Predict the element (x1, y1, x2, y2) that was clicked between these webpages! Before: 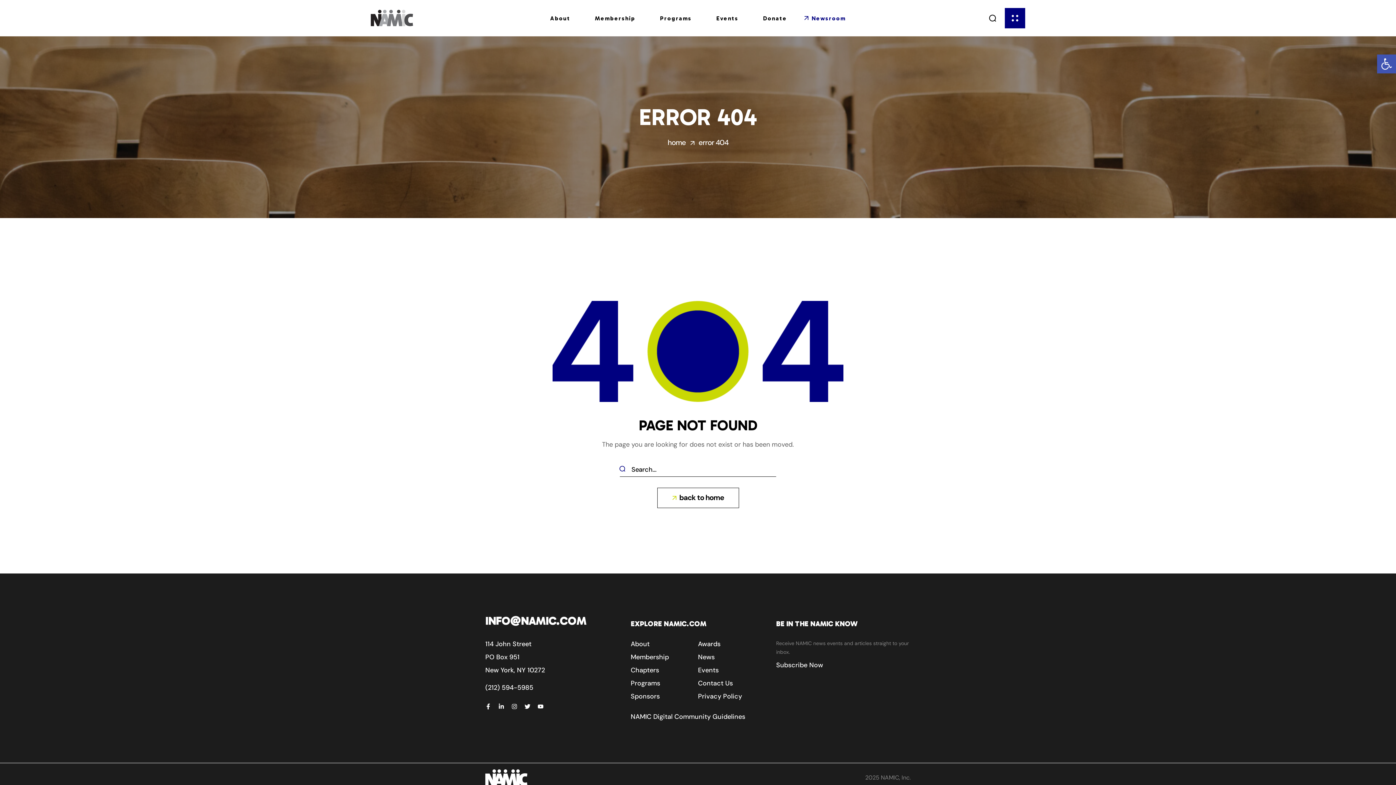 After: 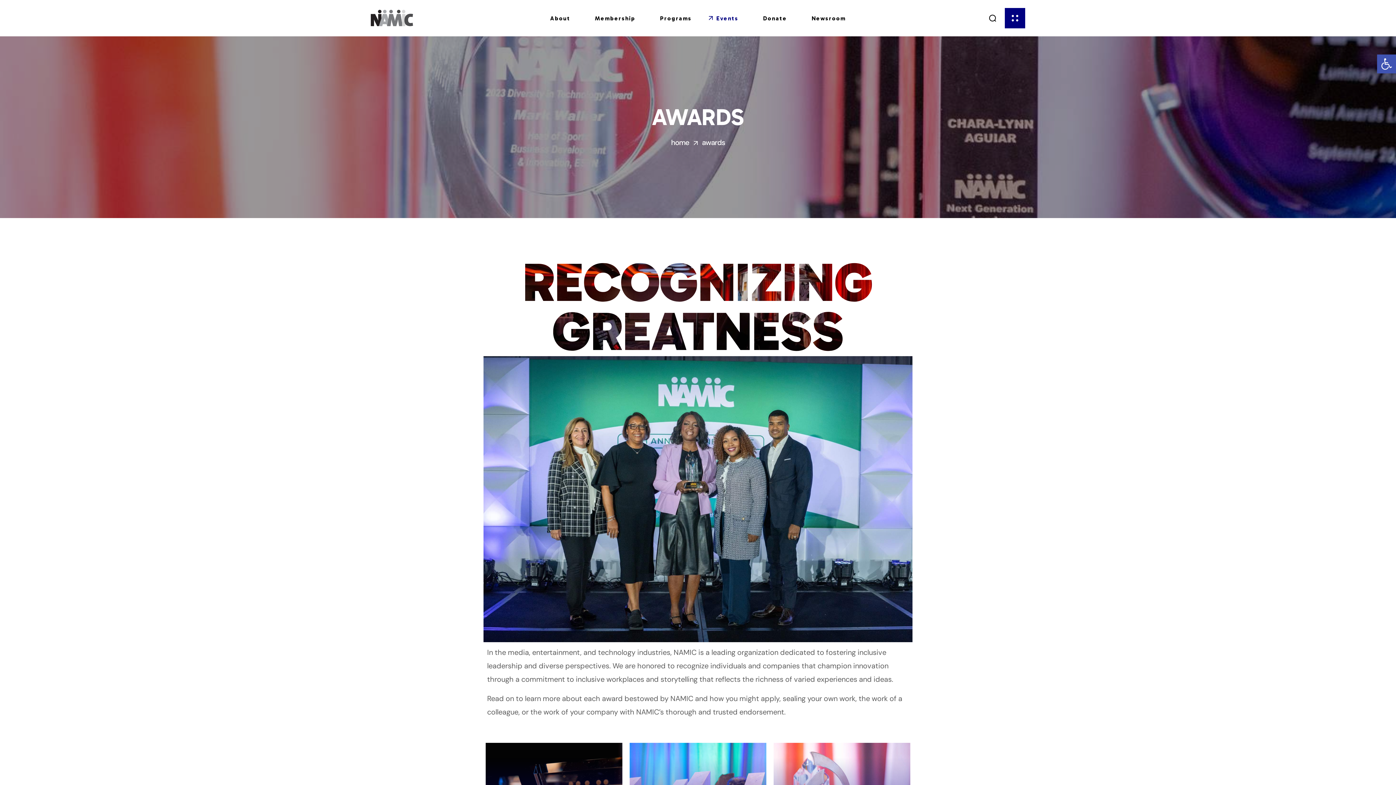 Action: label: Awards bbox: (698, 641, 720, 647)